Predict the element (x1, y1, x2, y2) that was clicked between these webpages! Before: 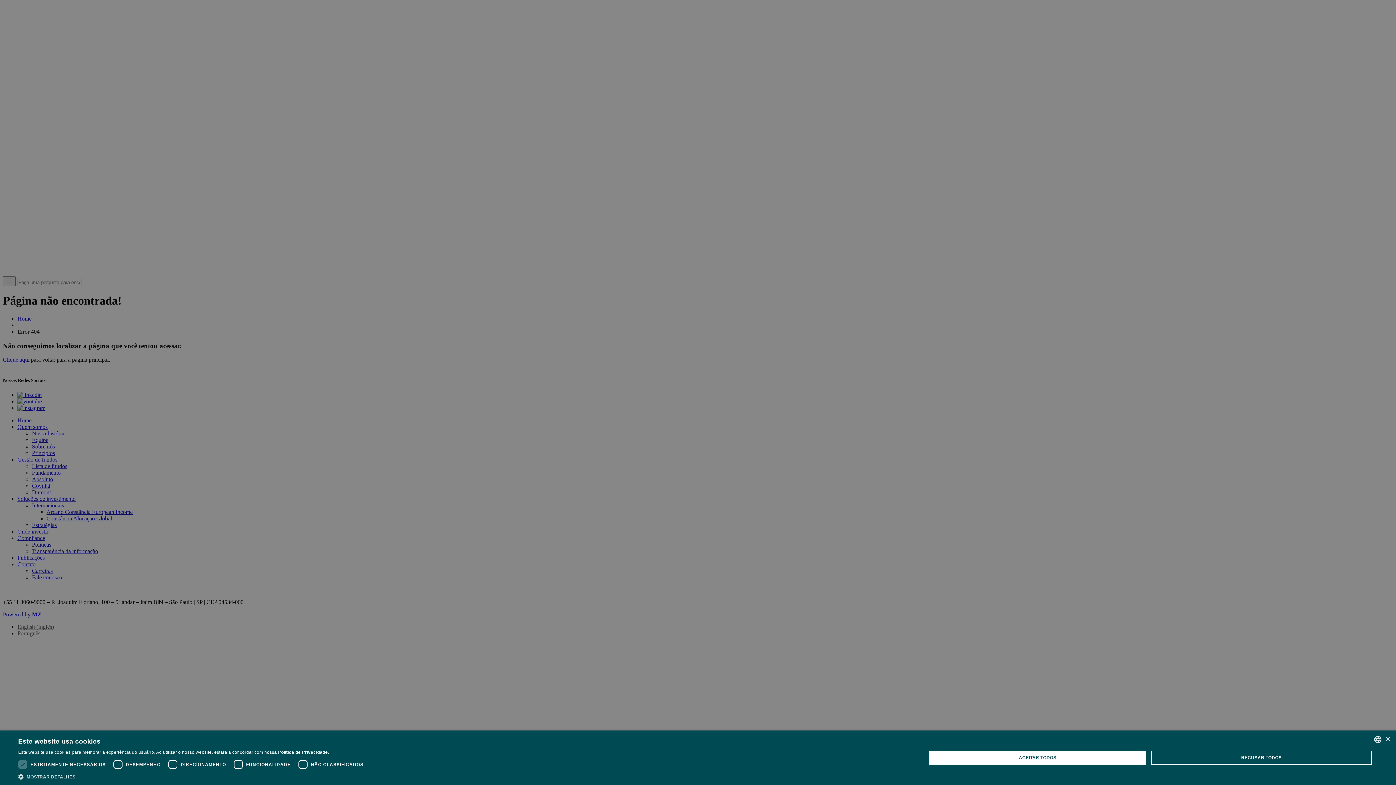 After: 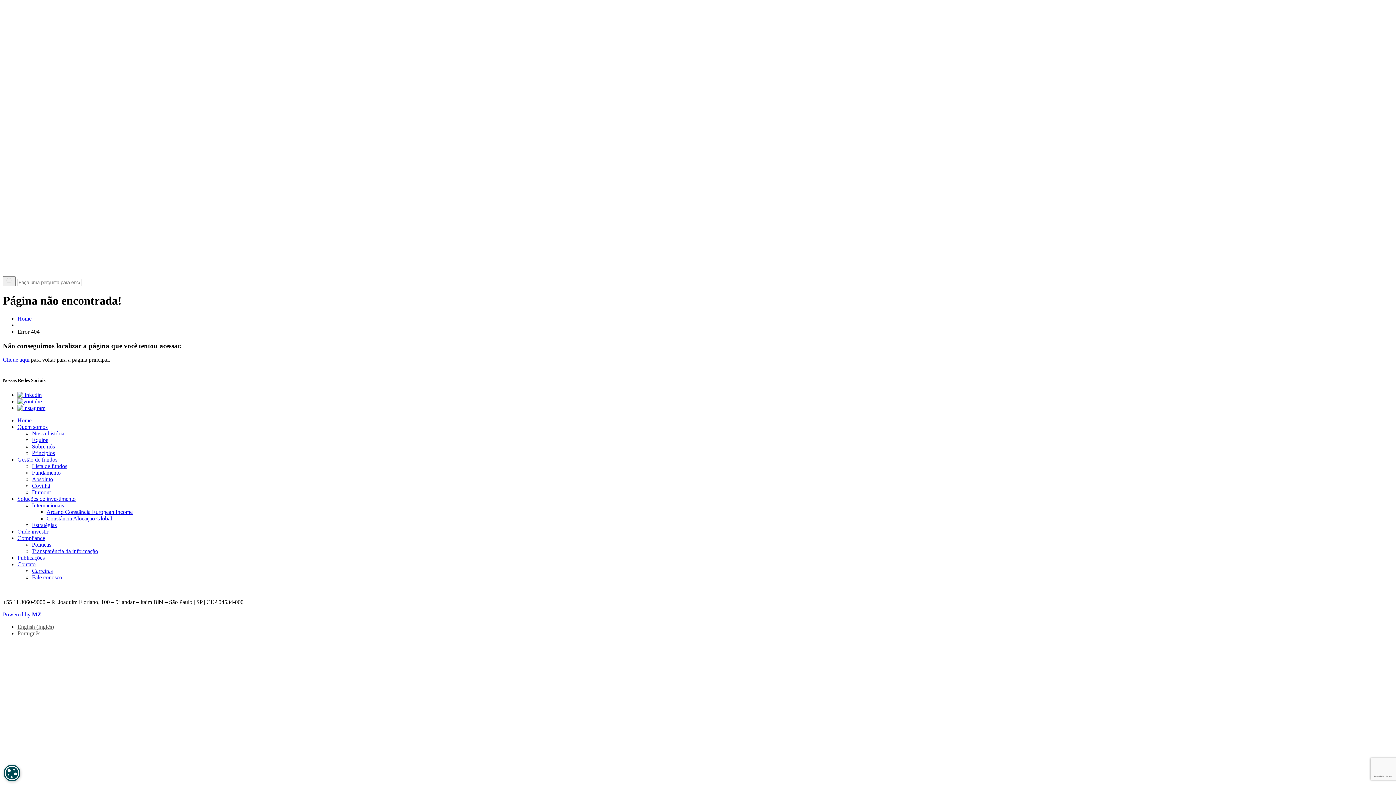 Action: bbox: (1151, 751, 1372, 765) label: RECUSAR TODOS